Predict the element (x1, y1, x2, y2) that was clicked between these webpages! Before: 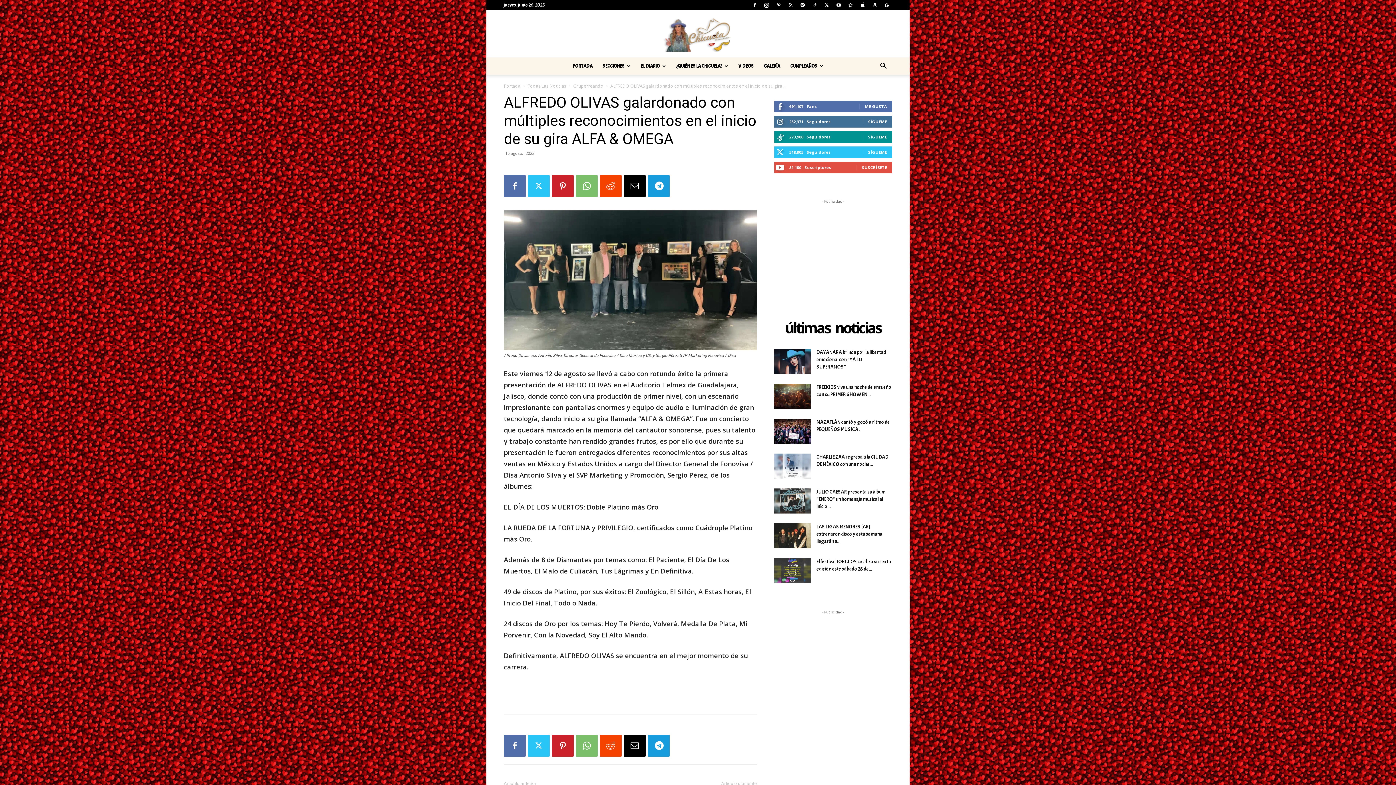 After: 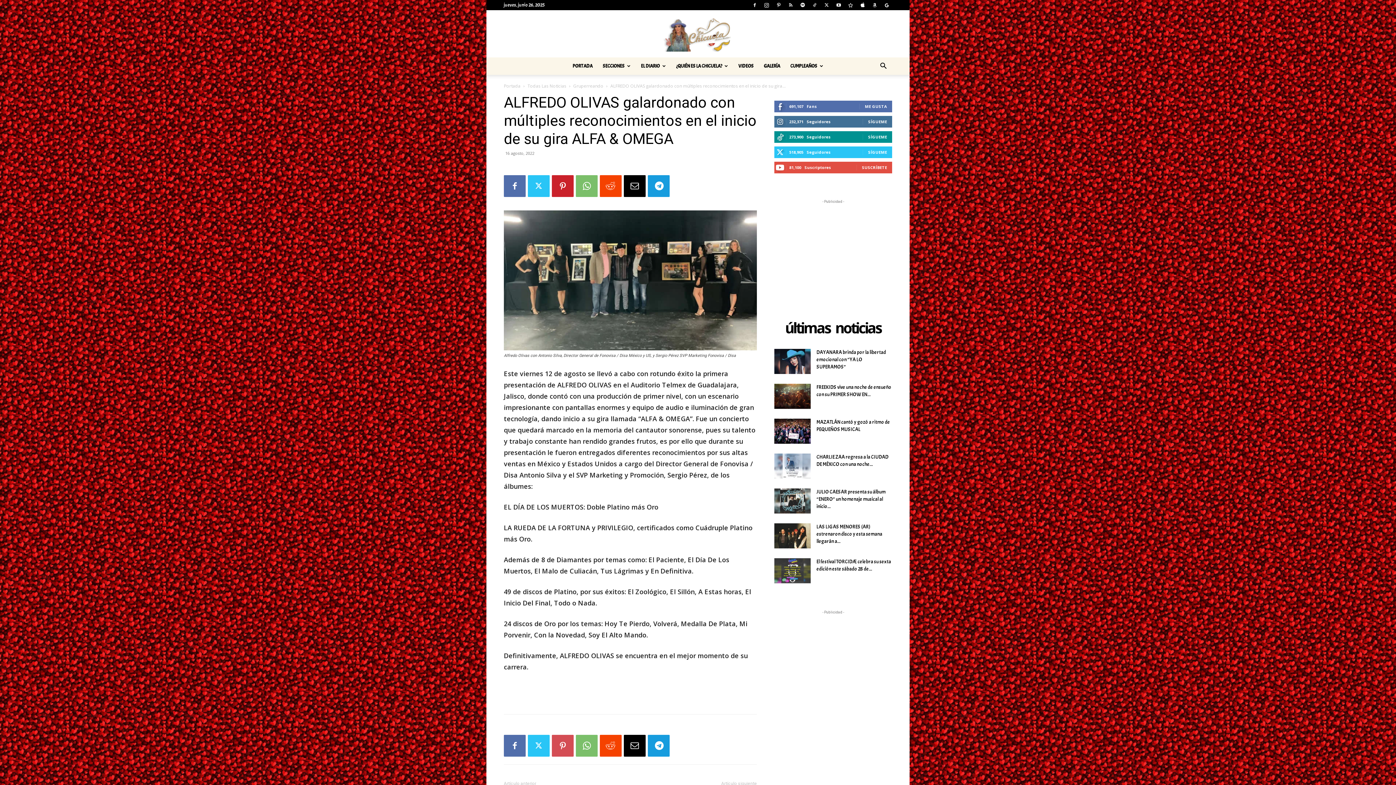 Action: bbox: (552, 724, 573, 745)